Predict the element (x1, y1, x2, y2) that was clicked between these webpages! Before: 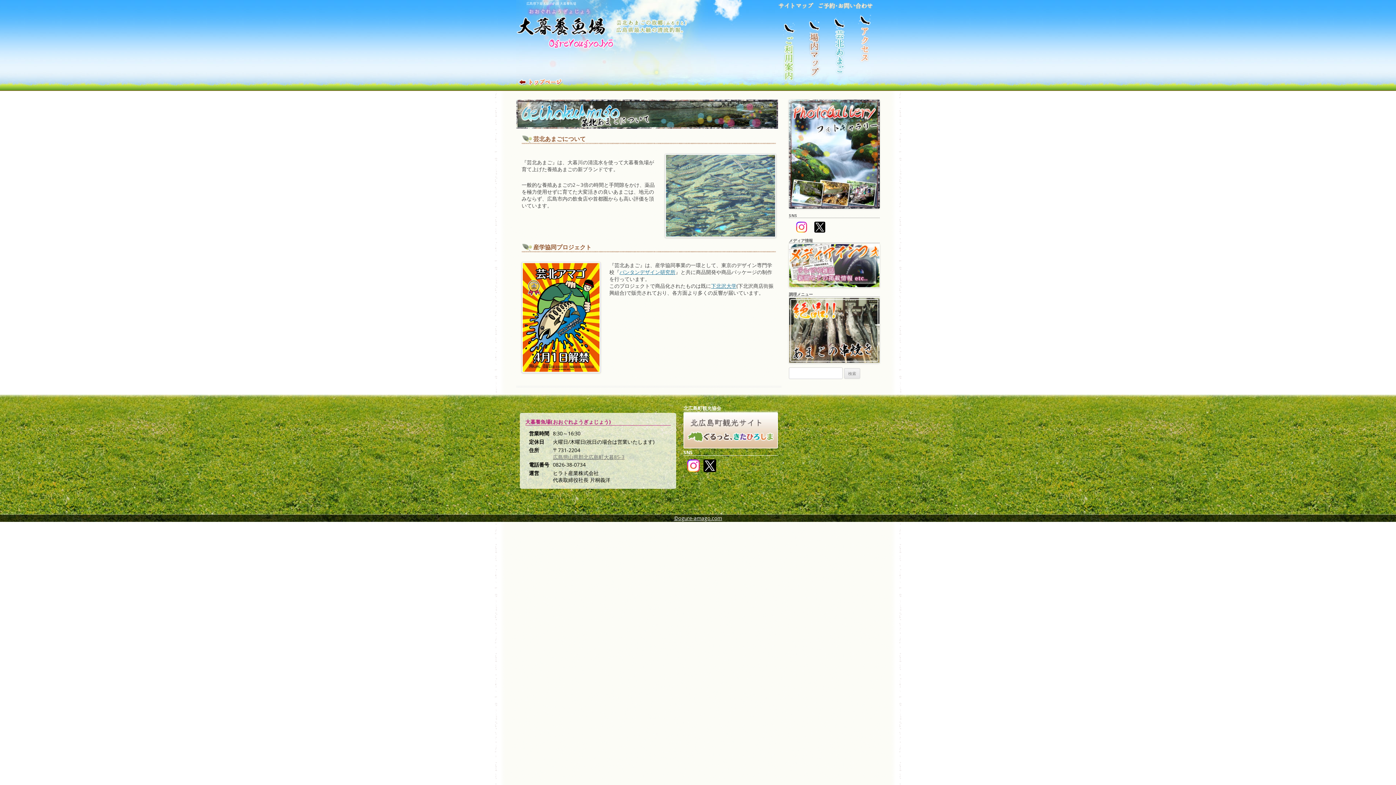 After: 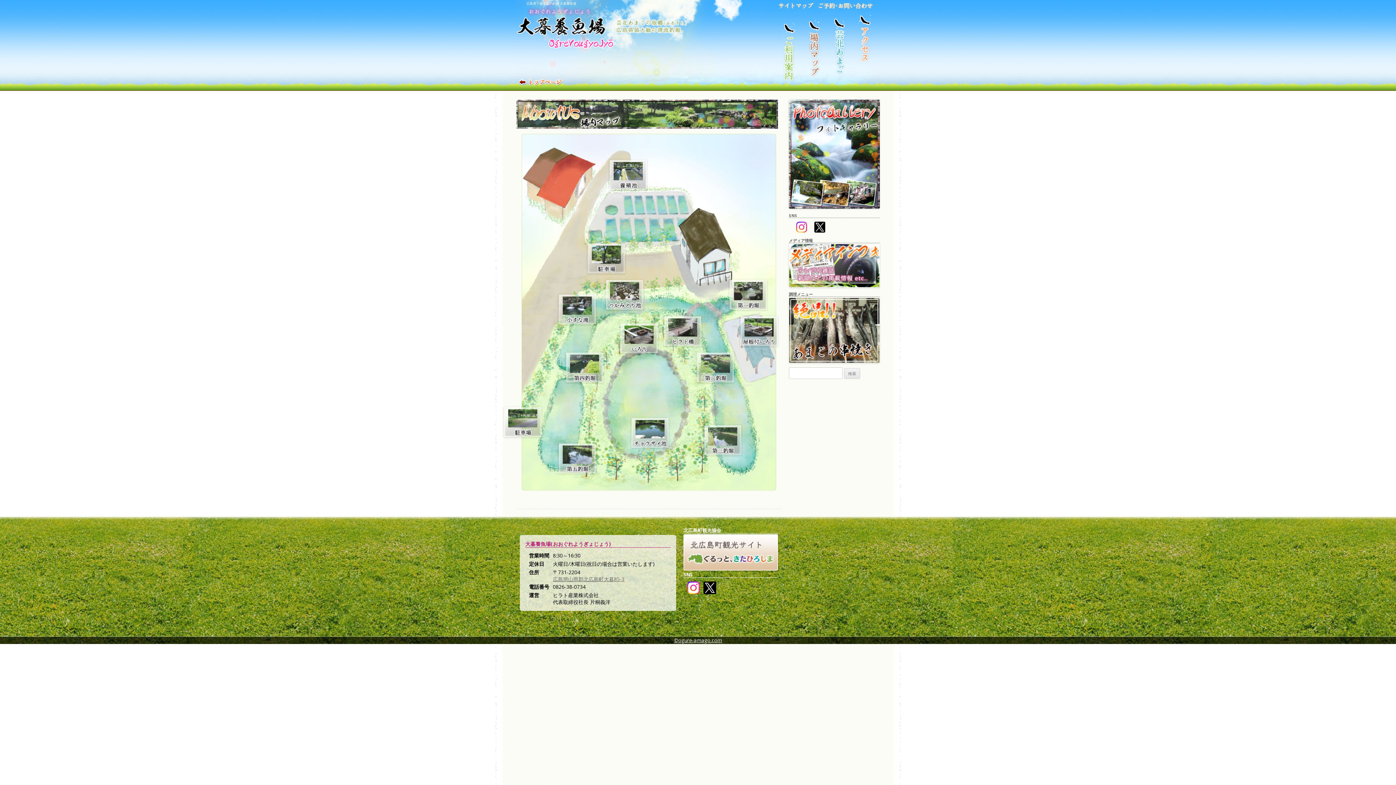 Action: label: 場内マップ bbox: (803, 10, 825, 83)